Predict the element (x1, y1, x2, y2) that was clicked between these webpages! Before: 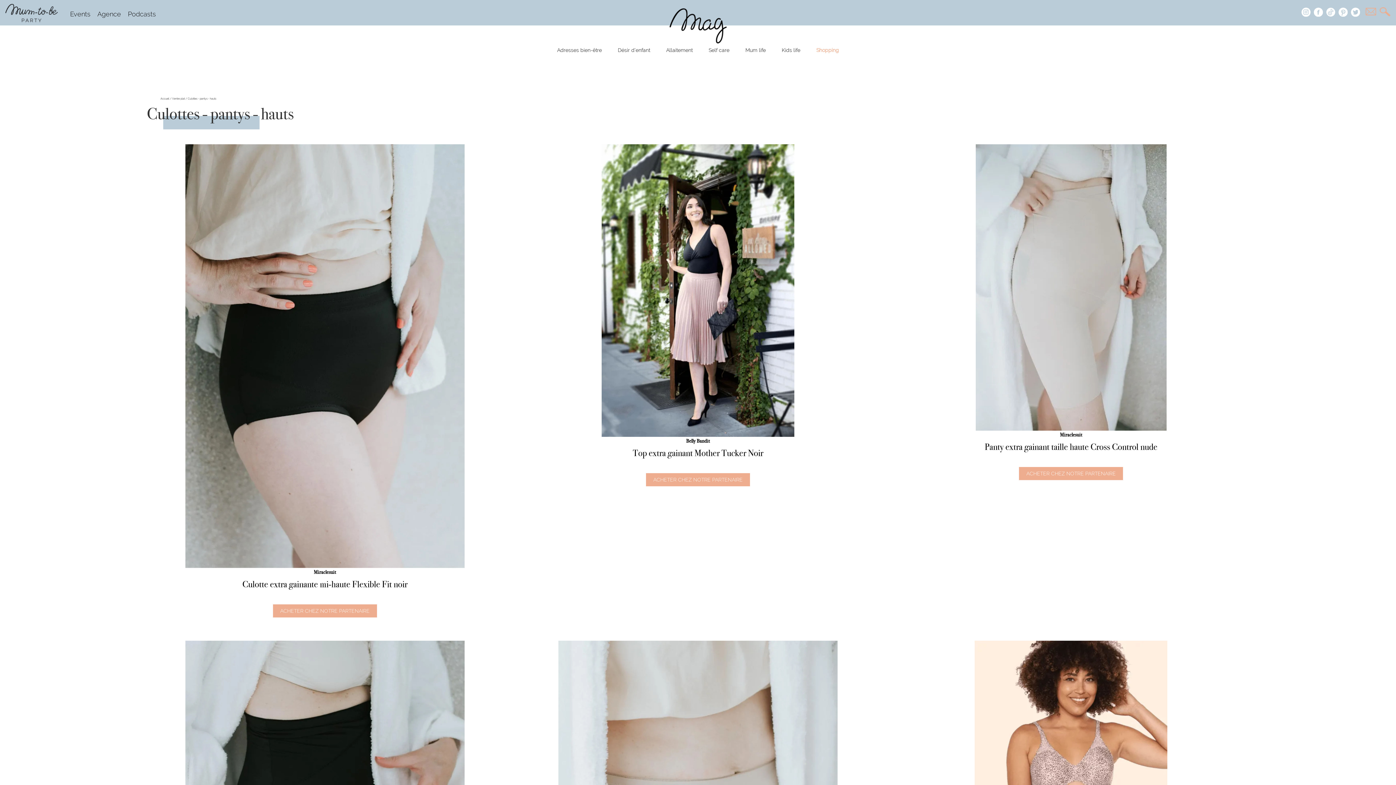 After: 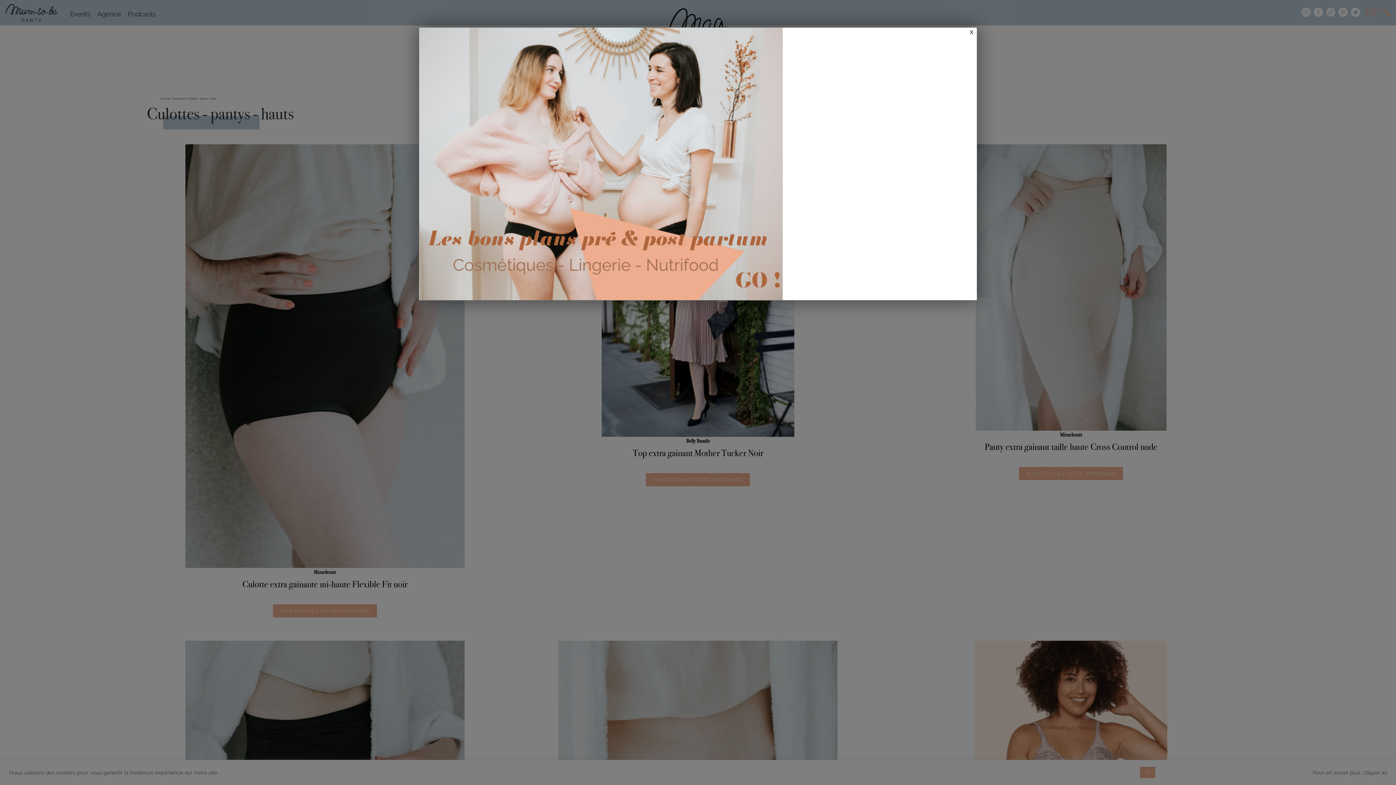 Action: bbox: (1338, 10, 1348, 18)